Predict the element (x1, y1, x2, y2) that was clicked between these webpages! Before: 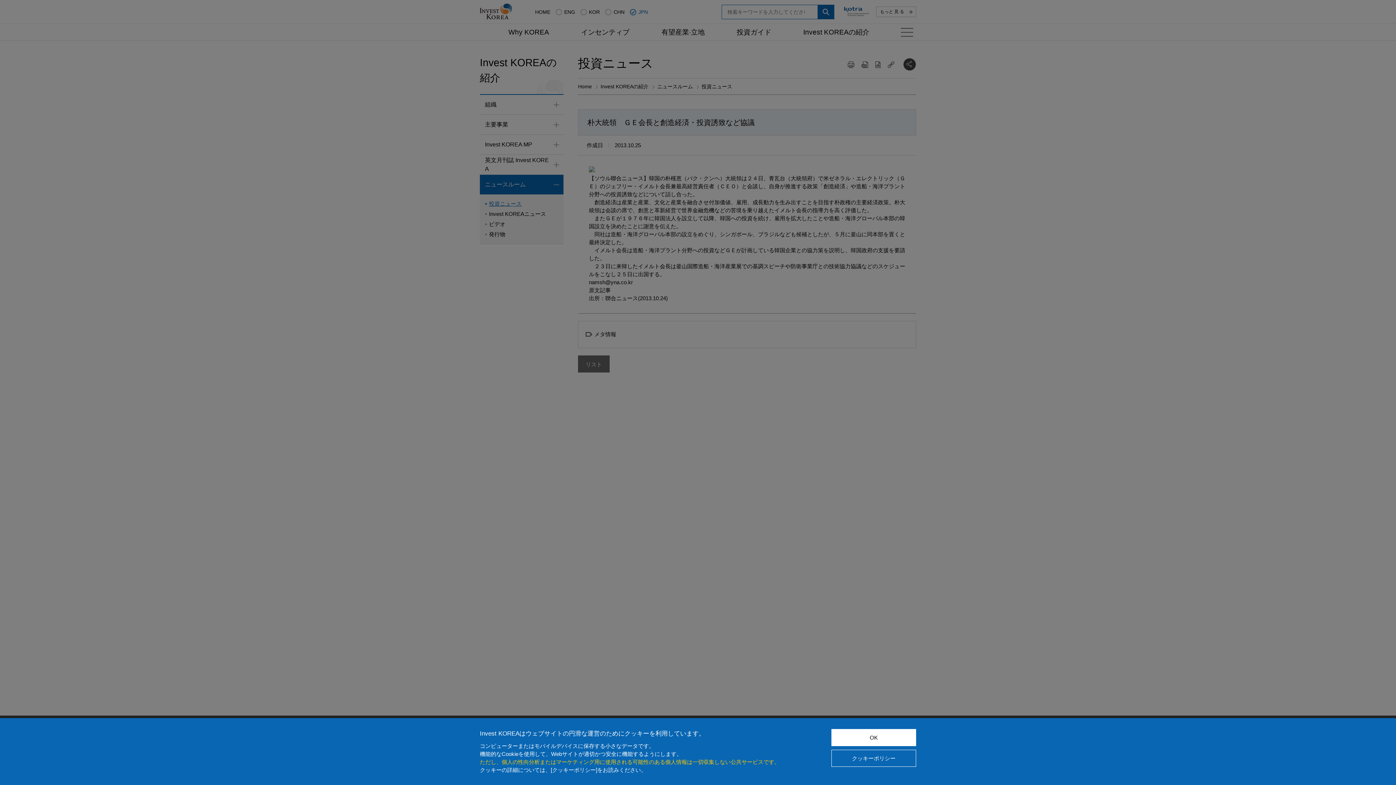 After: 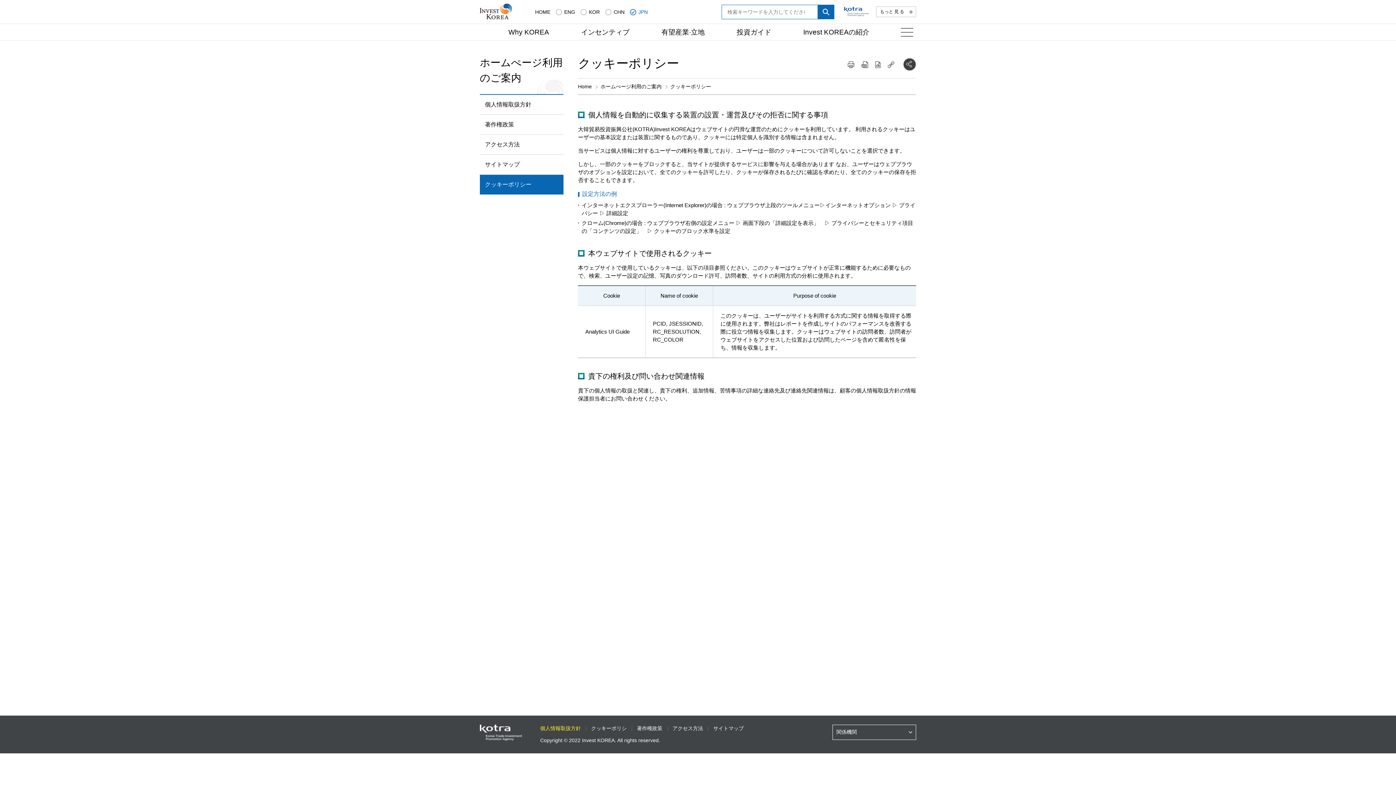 Action: label: クッキーポリシー bbox: (831, 750, 916, 767)